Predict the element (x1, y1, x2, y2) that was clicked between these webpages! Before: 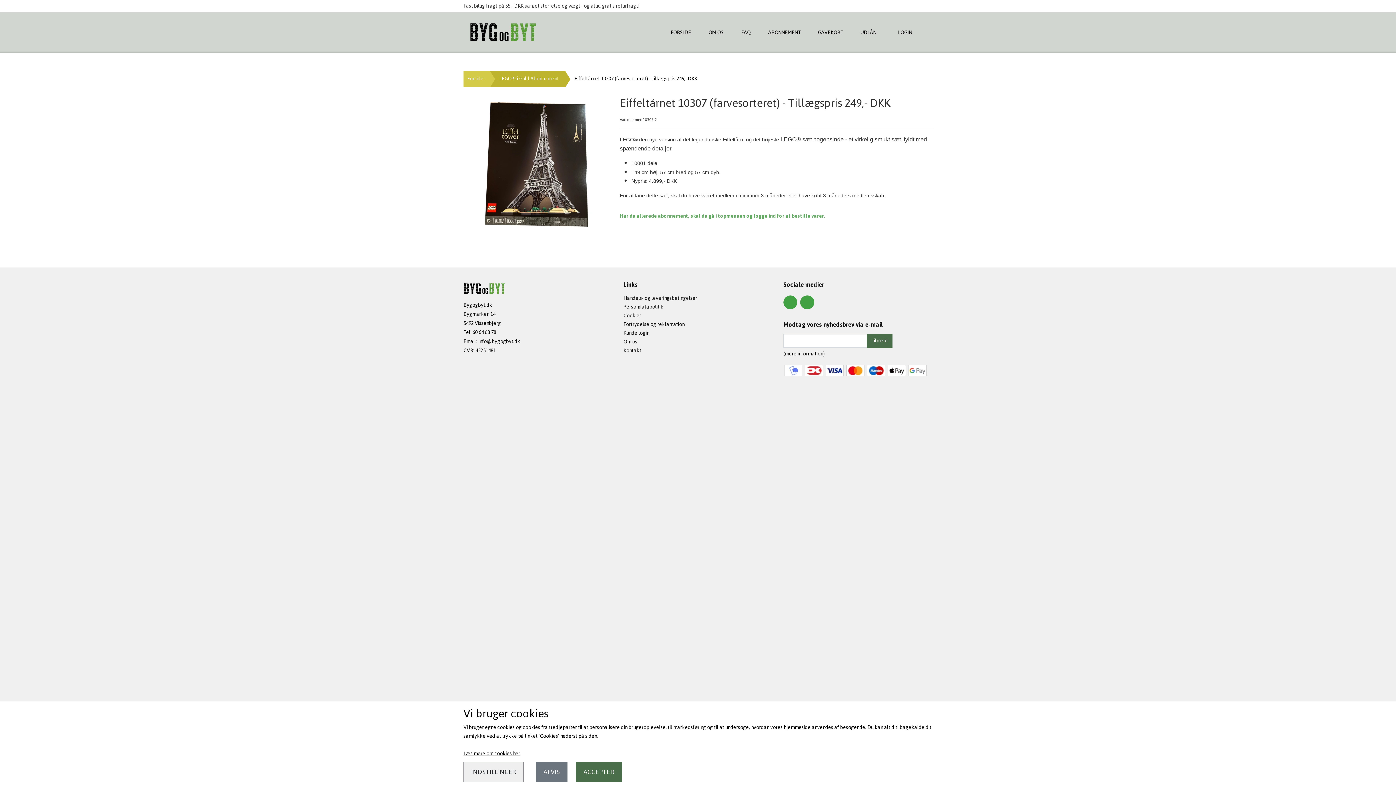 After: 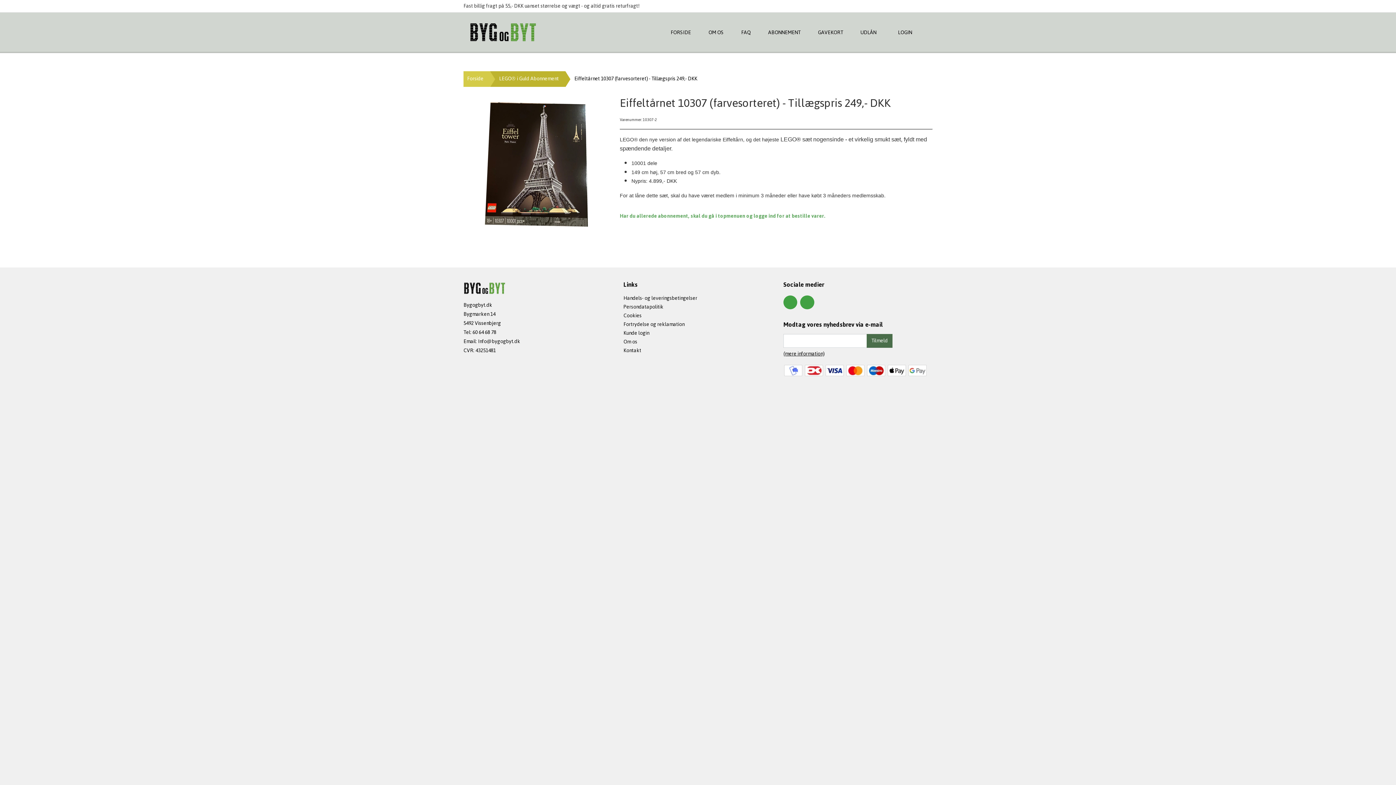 Action: bbox: (536, 762, 567, 782) label: AFVIS